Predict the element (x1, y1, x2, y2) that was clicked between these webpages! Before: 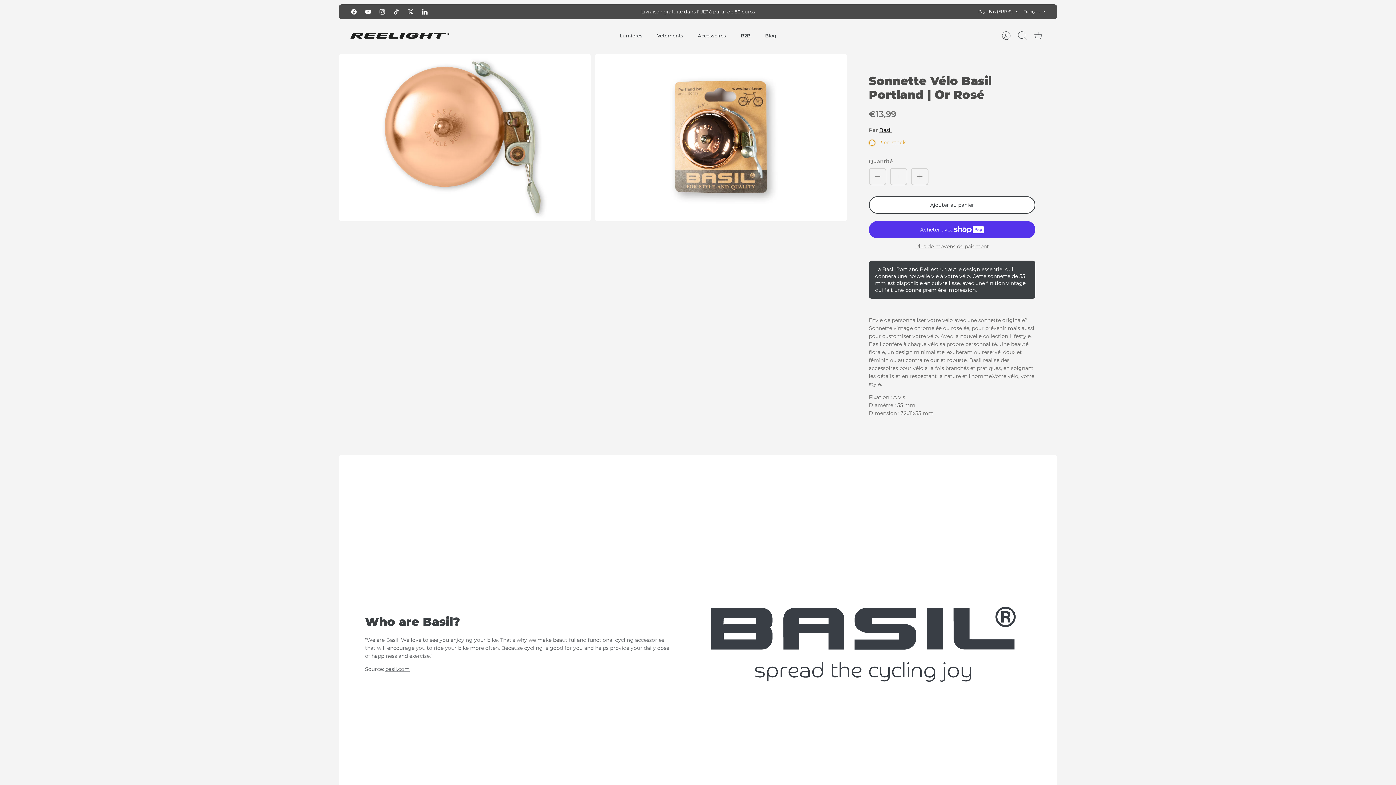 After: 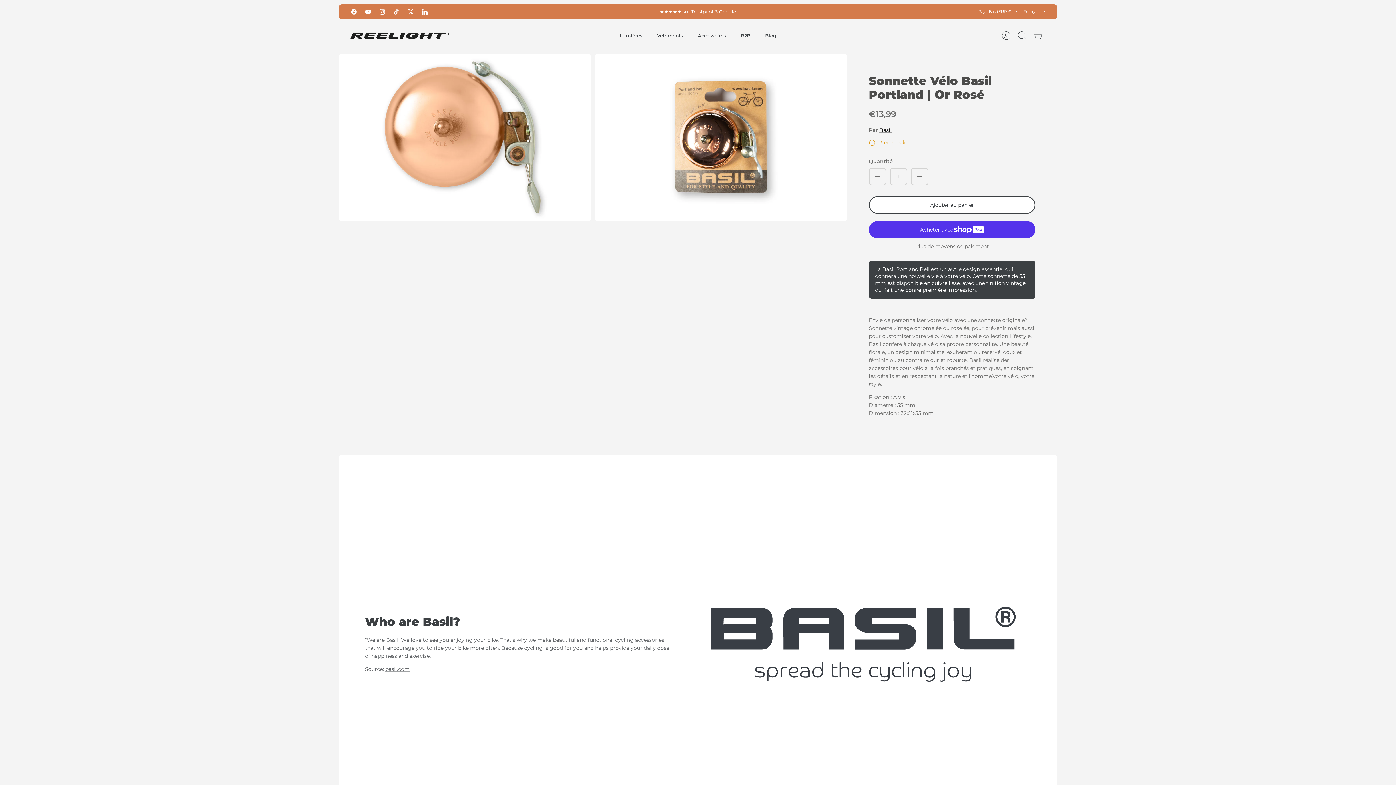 Action: bbox: (403, 4, 417, 18) label: Twitter